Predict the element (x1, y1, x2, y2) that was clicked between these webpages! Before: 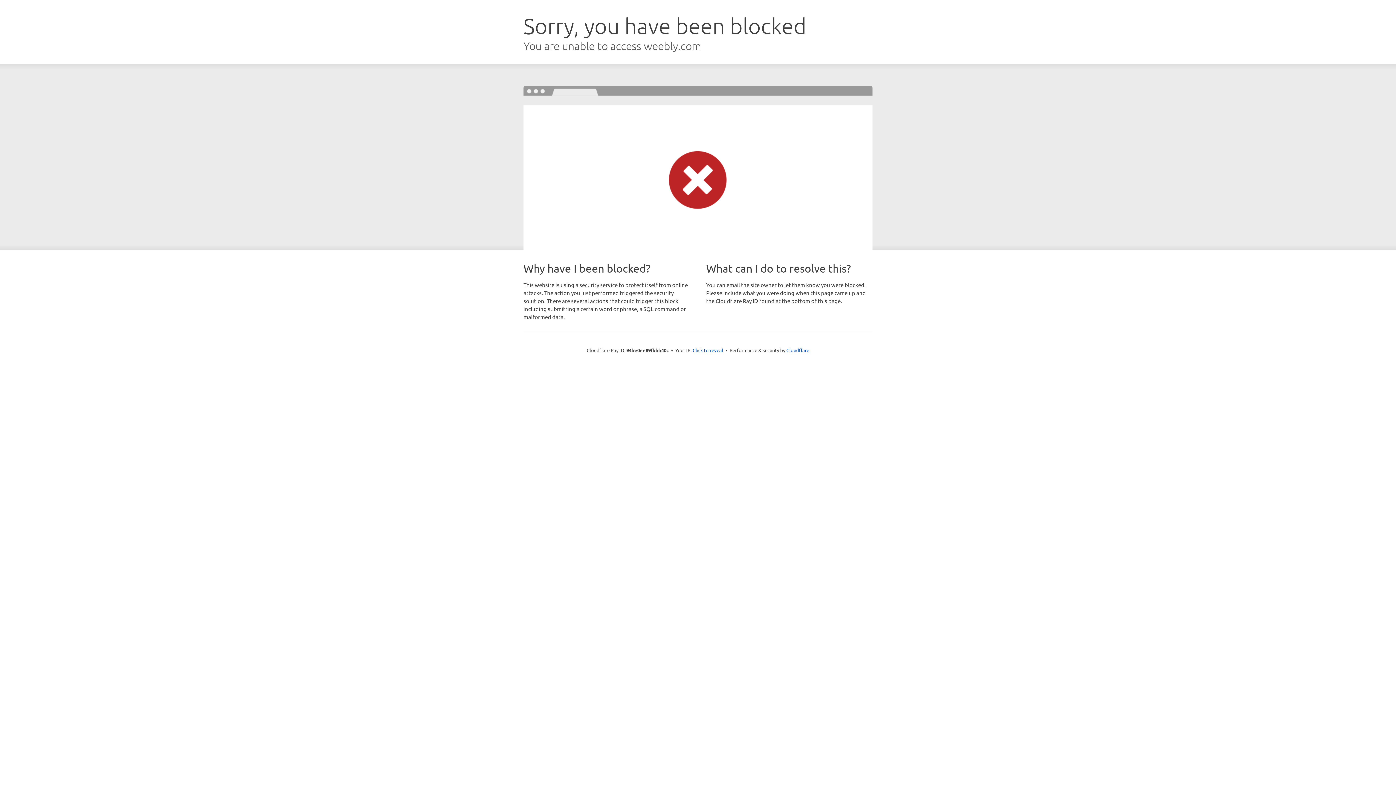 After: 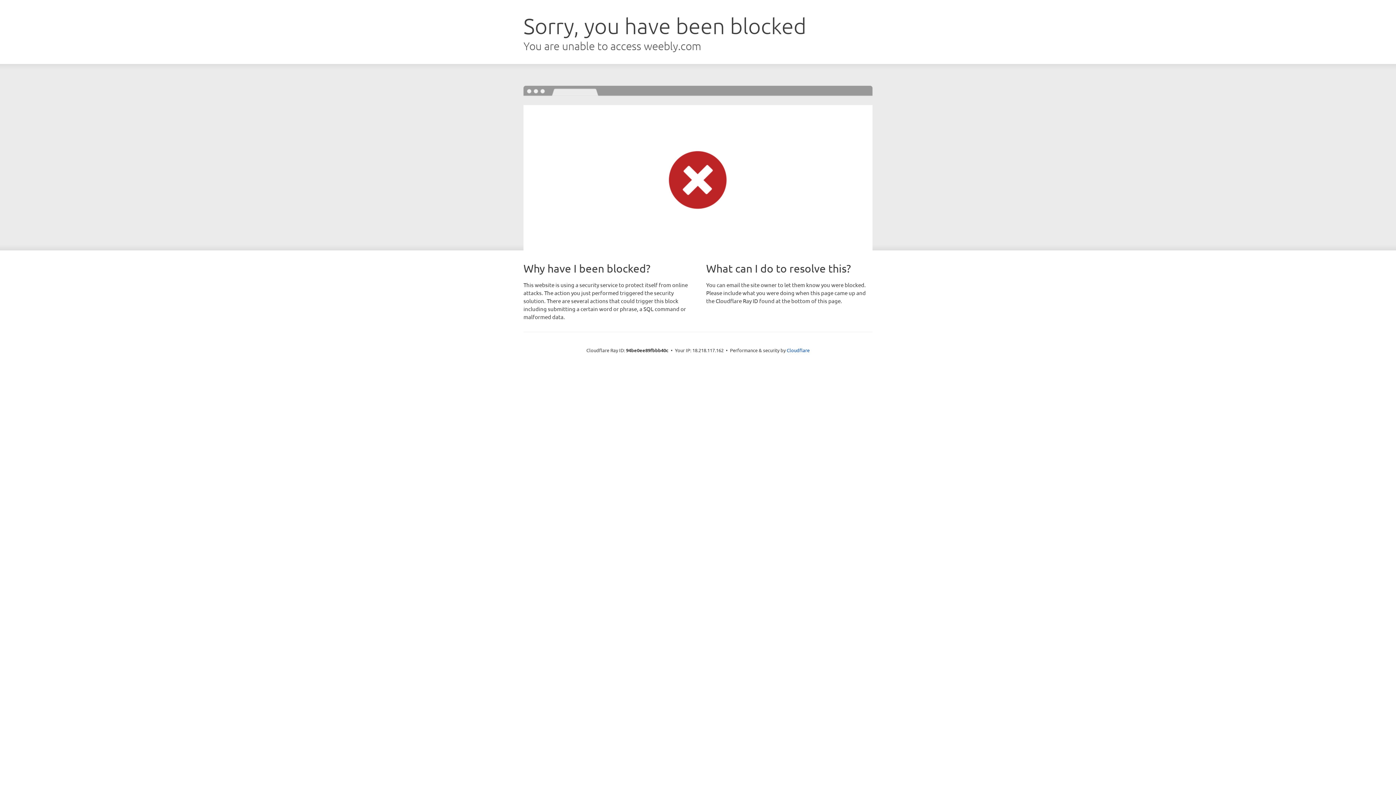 Action: bbox: (692, 346, 723, 353) label: Click to reveal